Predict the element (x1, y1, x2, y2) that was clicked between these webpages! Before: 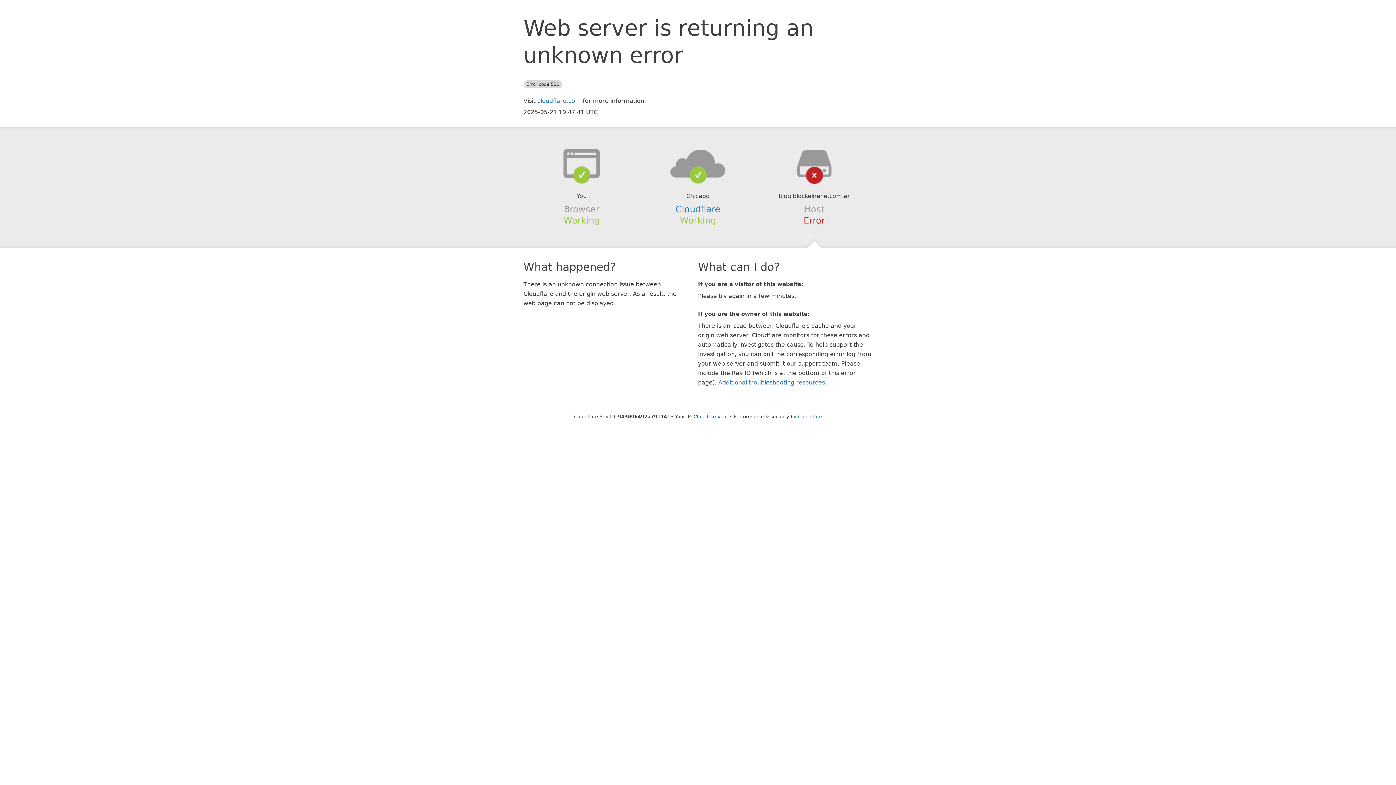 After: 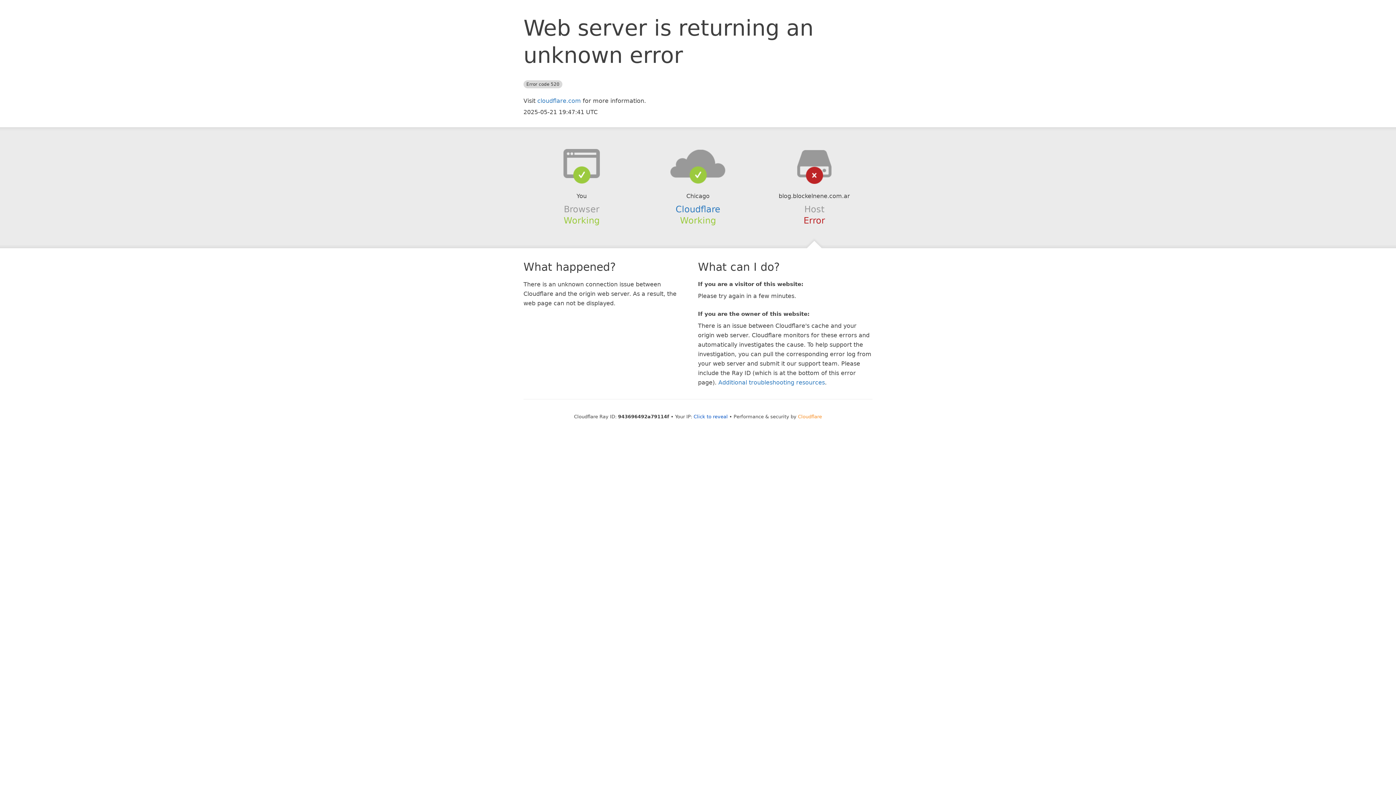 Action: label: Cloudflare bbox: (798, 414, 822, 419)